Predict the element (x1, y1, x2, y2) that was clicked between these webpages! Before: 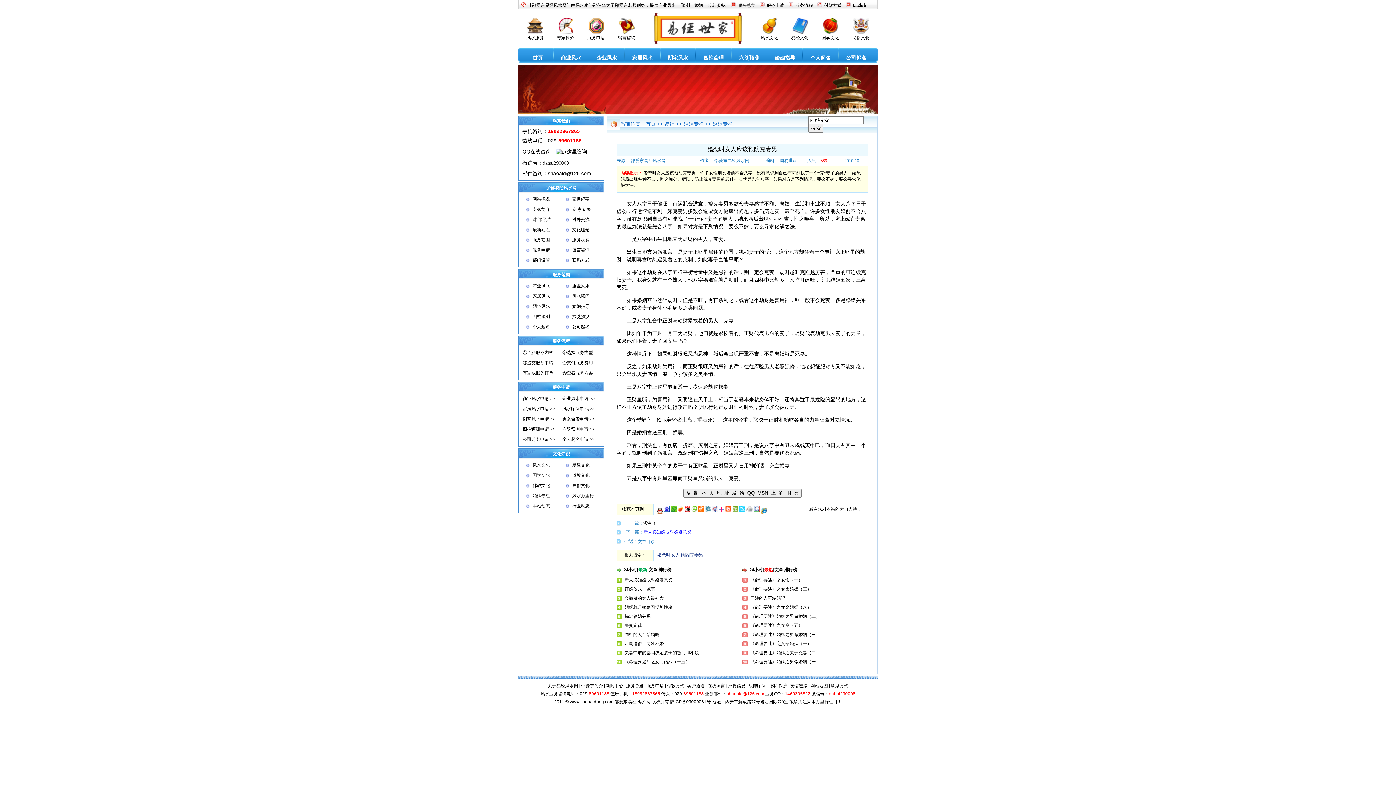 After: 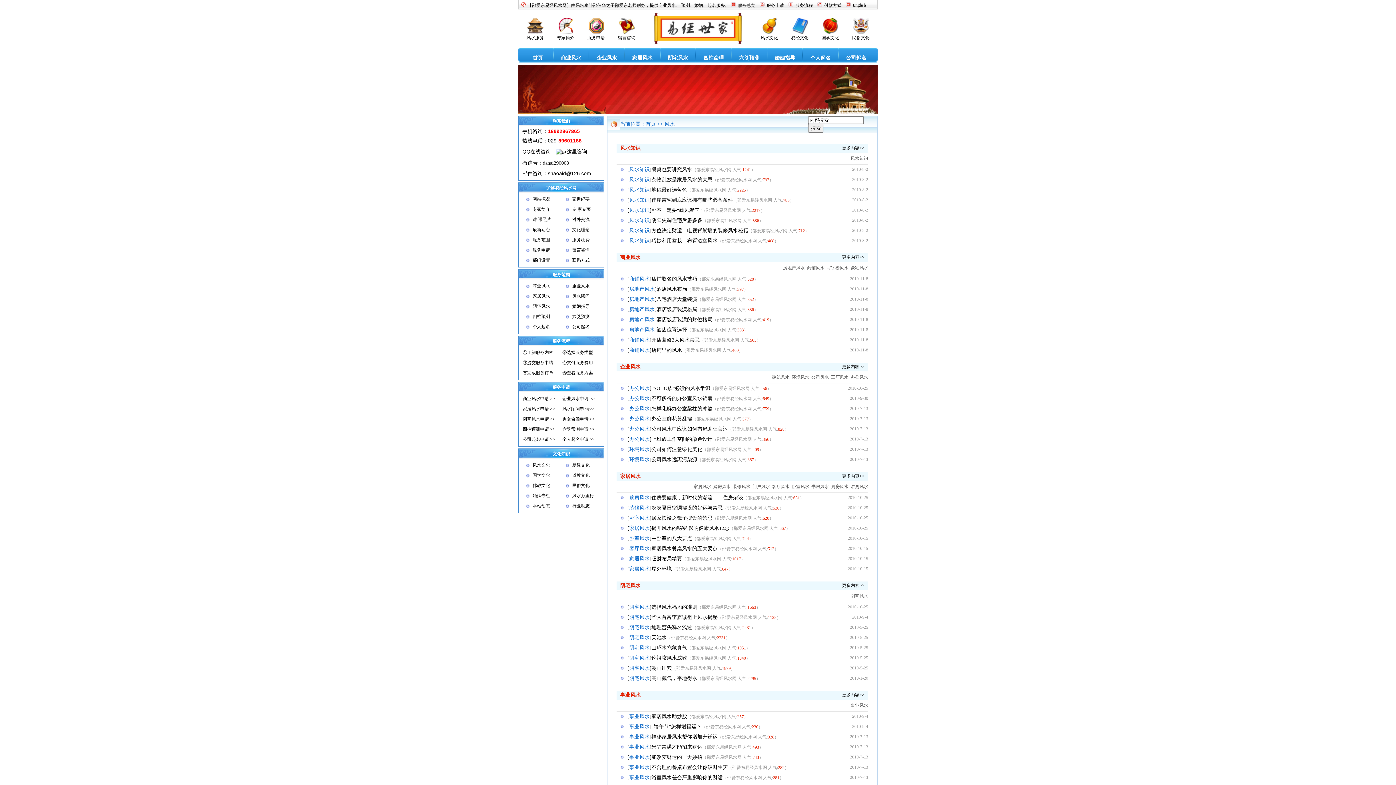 Action: bbox: (760, 35, 778, 40) label: 风水文化